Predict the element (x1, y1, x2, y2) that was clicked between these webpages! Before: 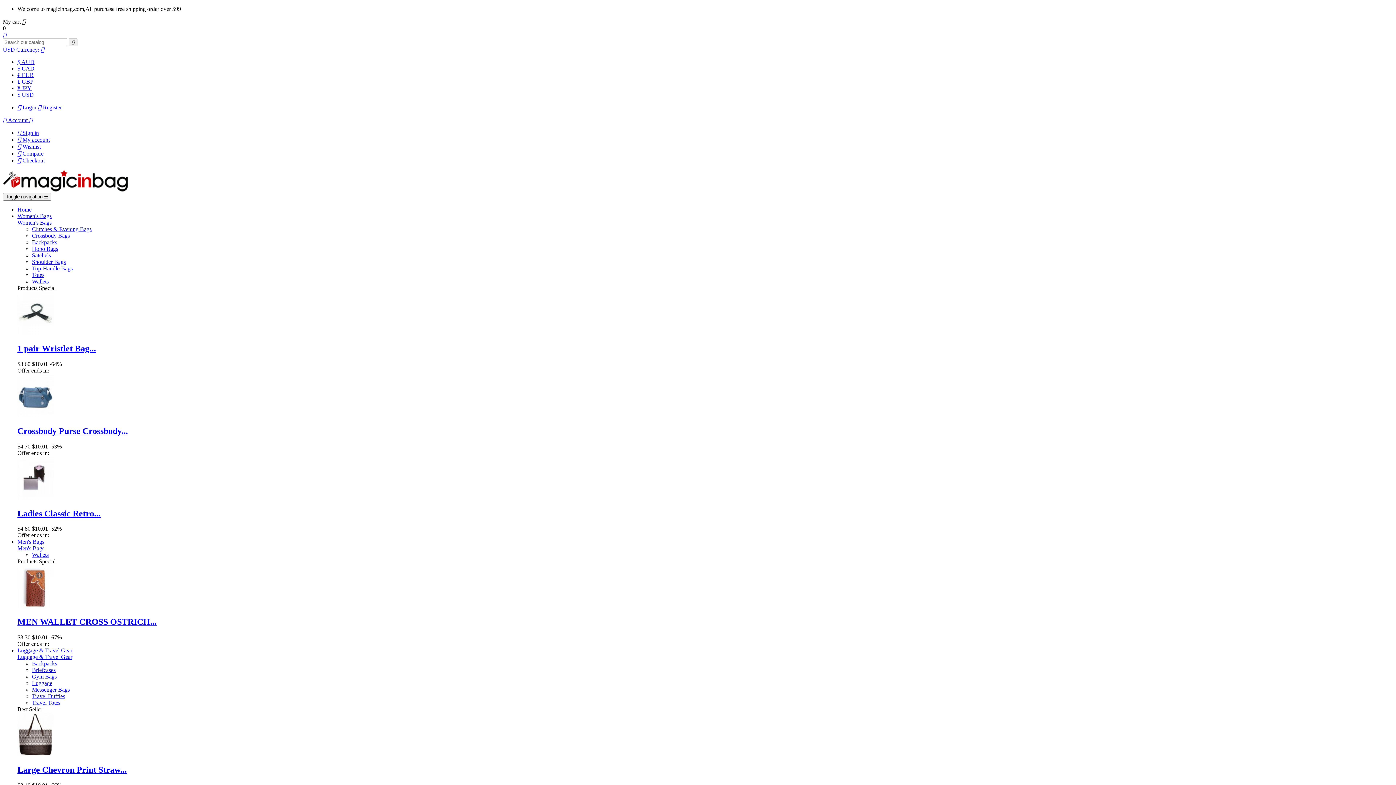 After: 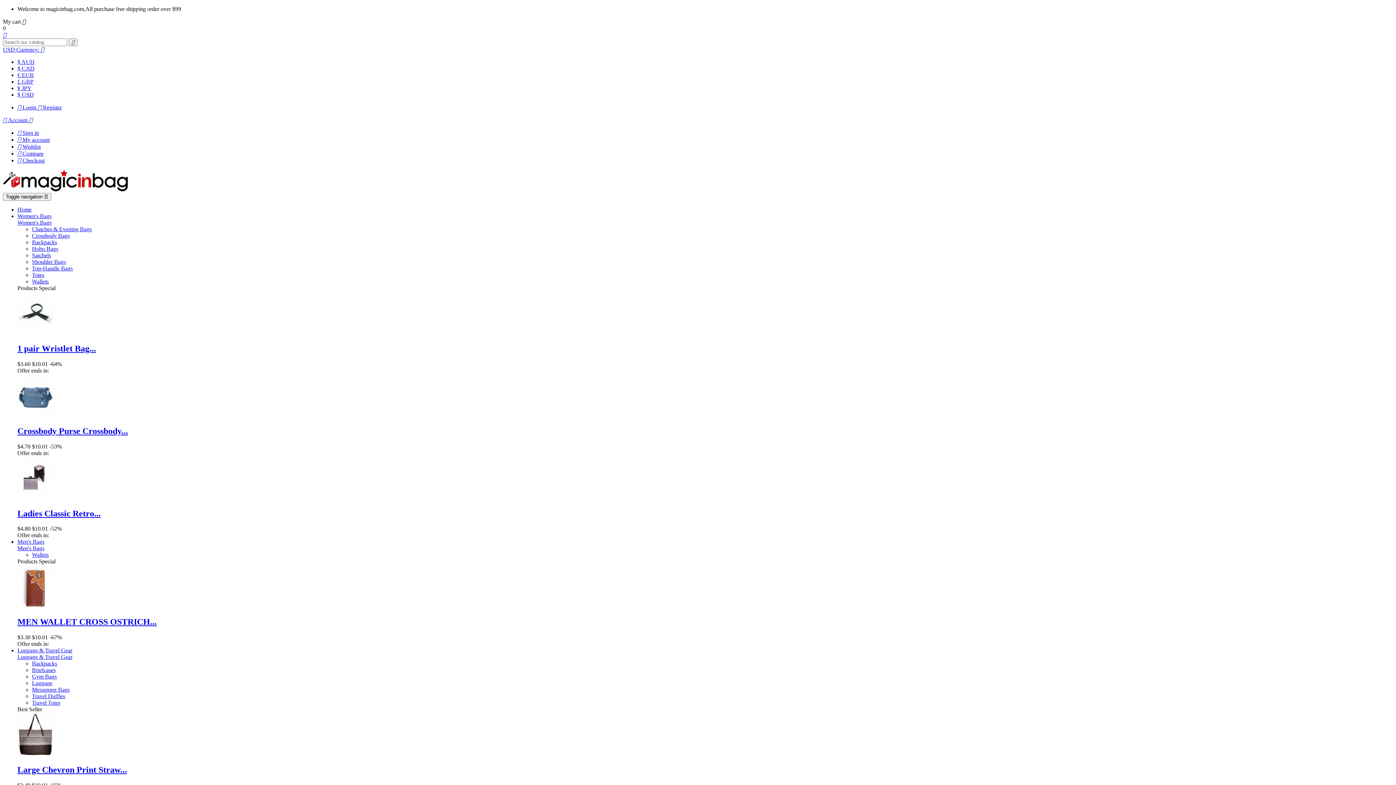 Action: bbox: (32, 693, 65, 699) label: Travel Duffles